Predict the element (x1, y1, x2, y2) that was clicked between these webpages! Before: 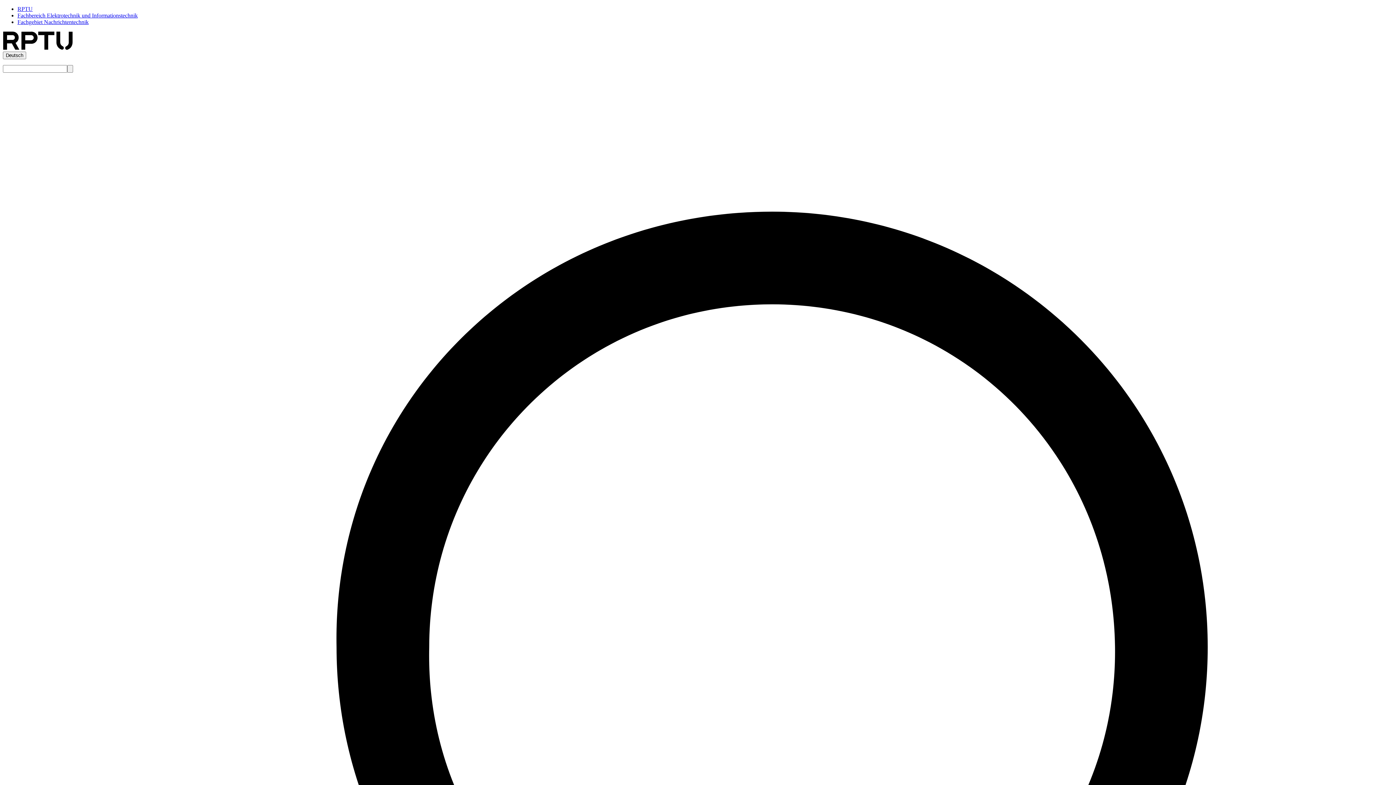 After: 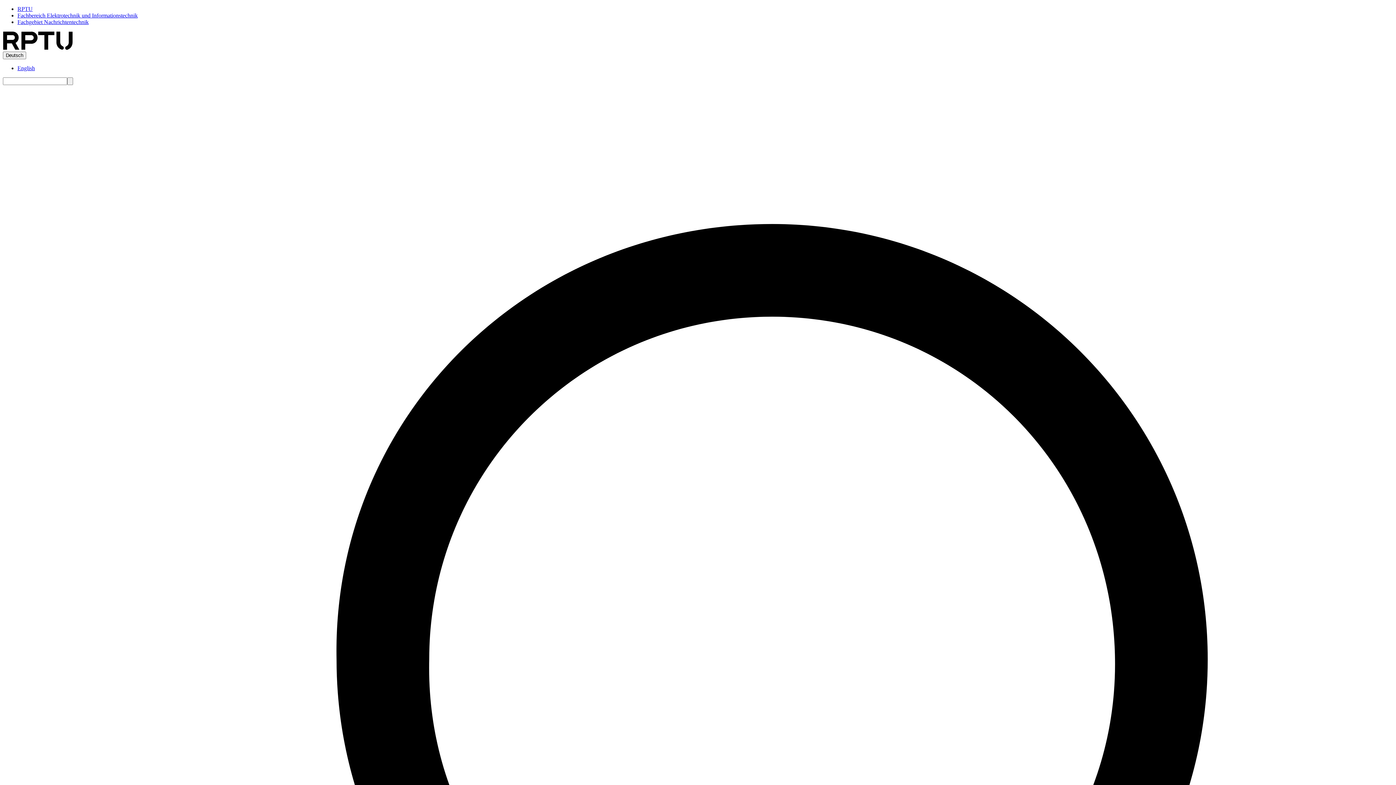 Action: bbox: (17, 18, 88, 25) label: Fachgebiet Nachrichtentechnik